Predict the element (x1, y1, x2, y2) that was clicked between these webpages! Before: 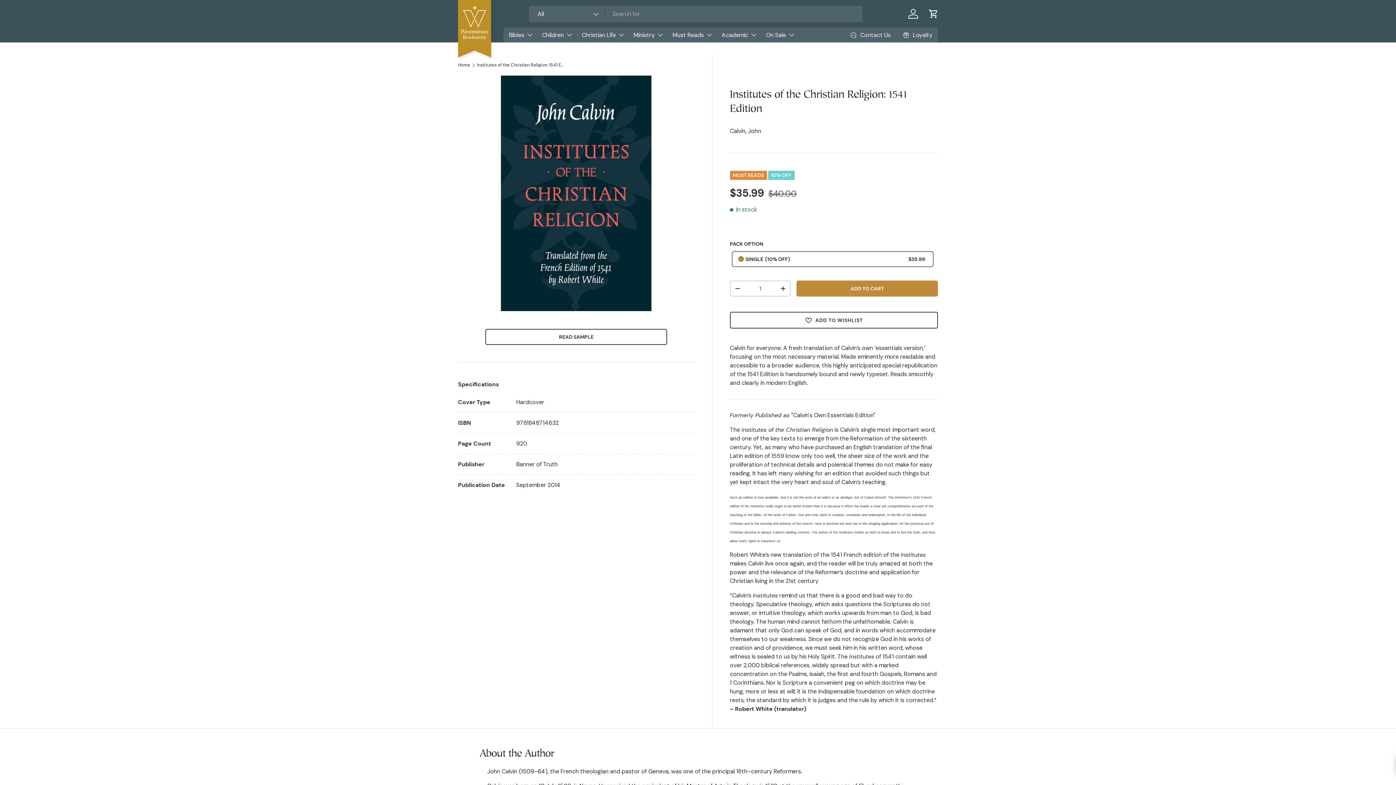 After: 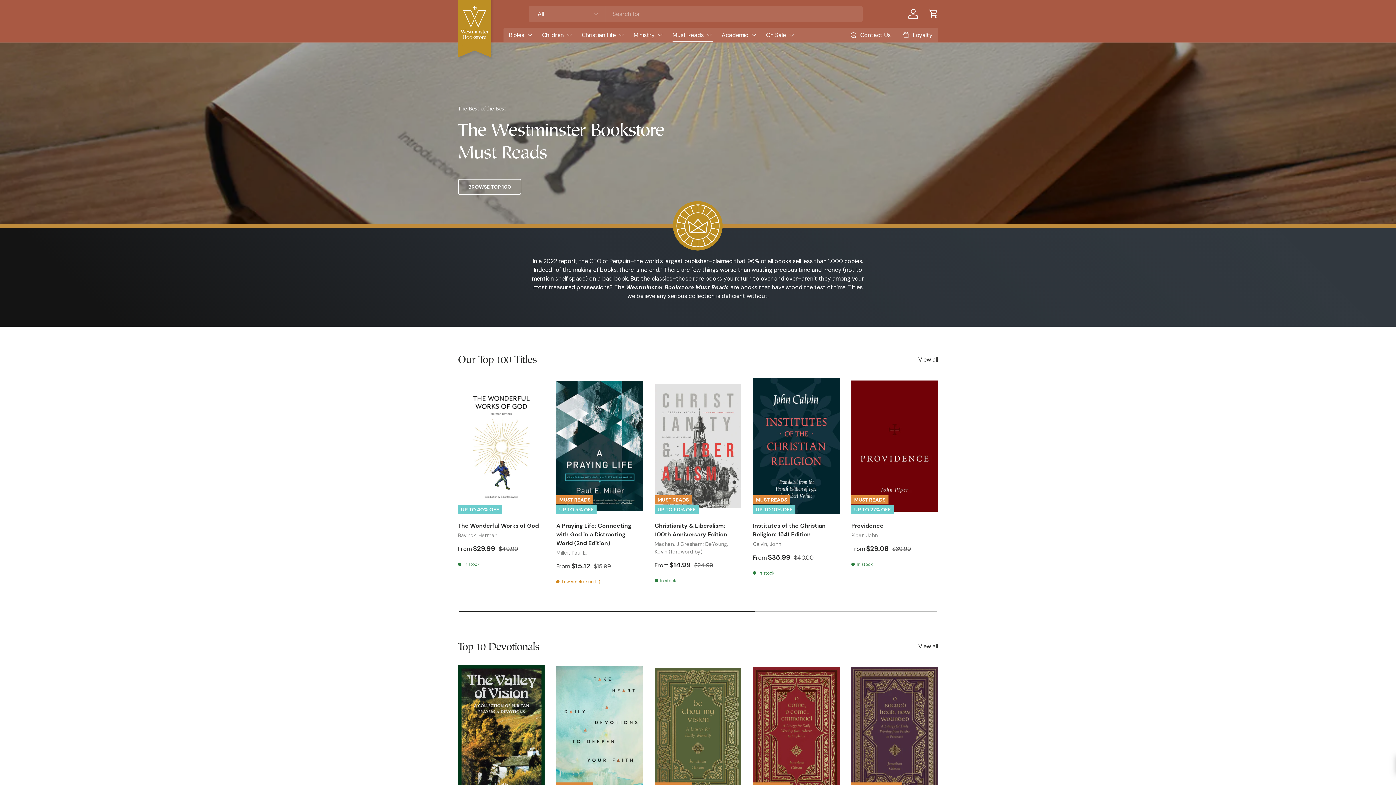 Action: label: Must Reads bbox: (672, 27, 713, 42)